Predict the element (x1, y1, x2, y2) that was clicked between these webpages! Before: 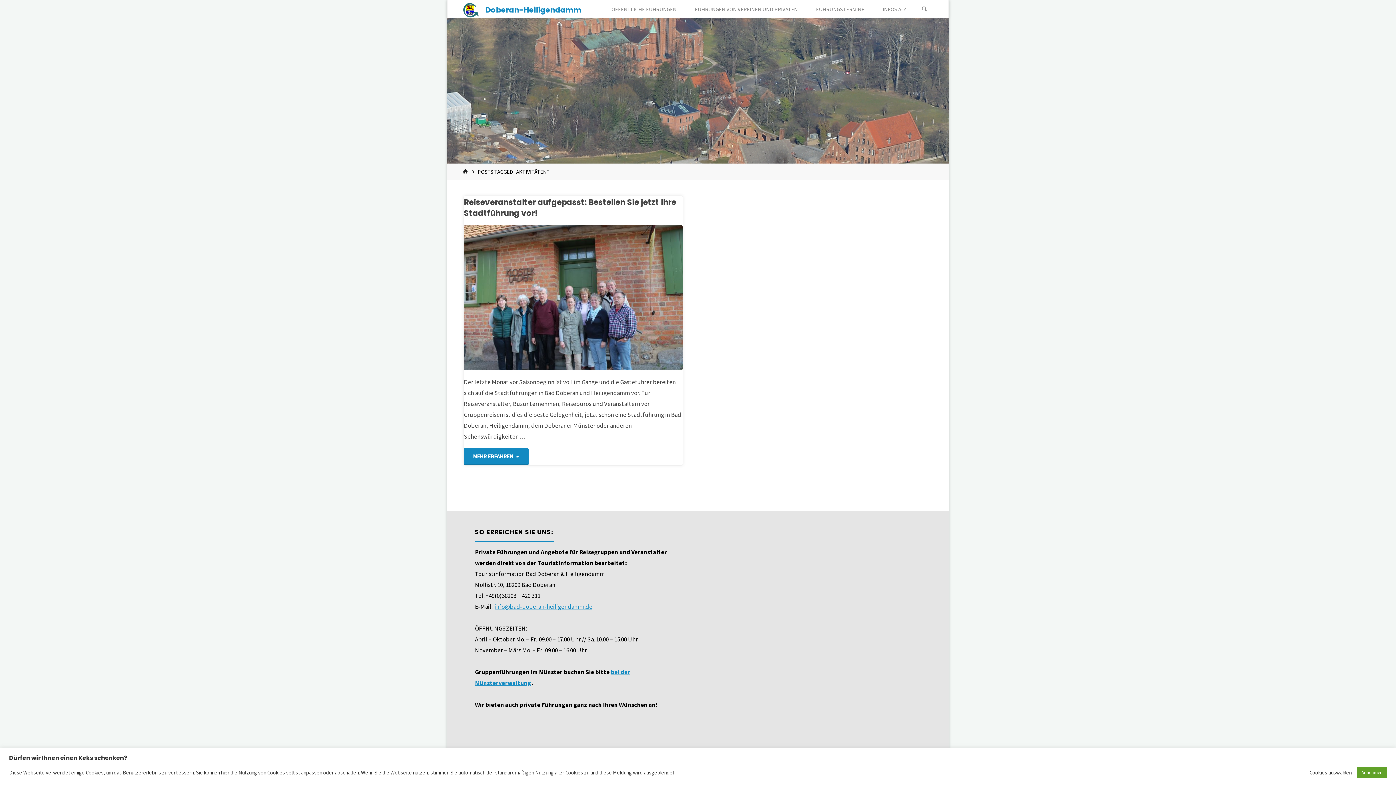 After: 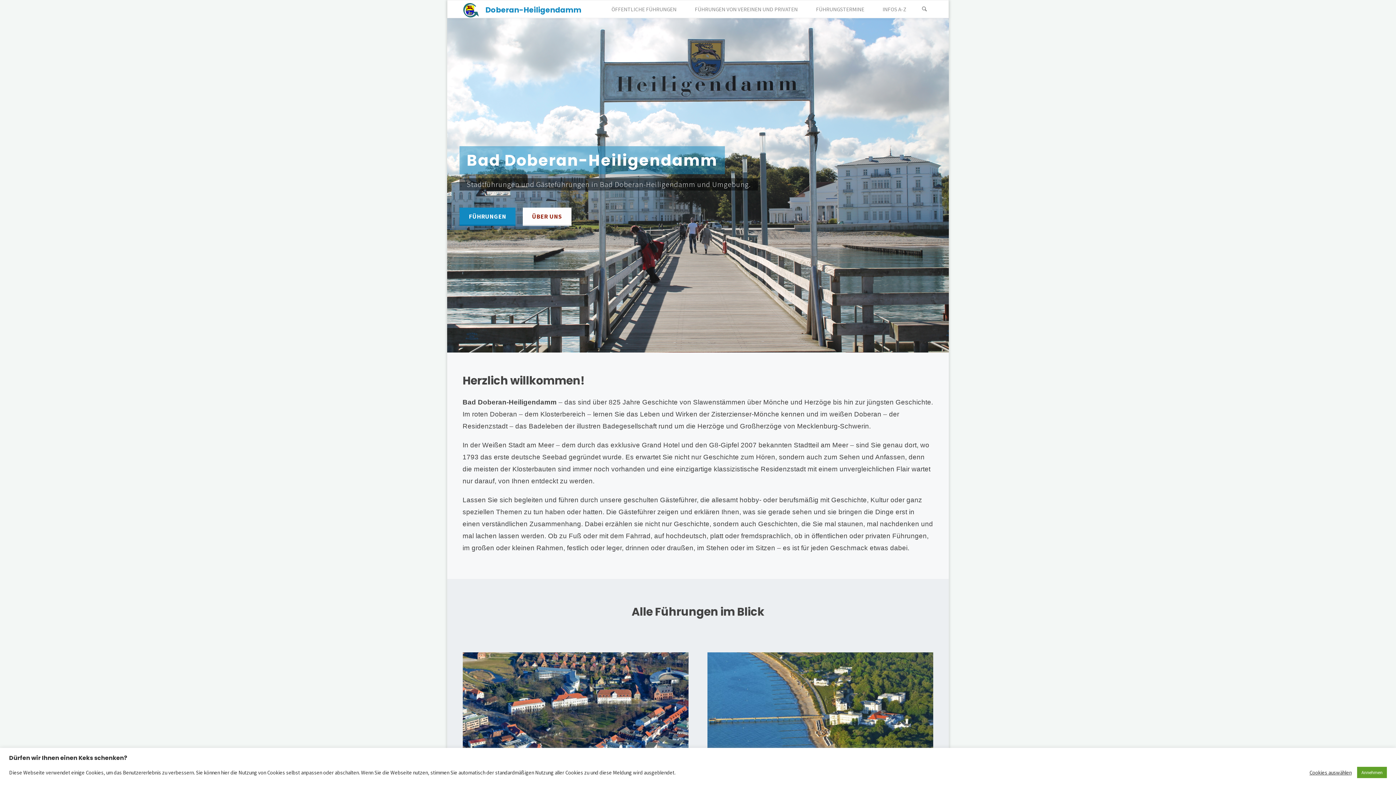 Action: label: Doberan-Heiligendamm bbox: (485, 4, 581, 15)